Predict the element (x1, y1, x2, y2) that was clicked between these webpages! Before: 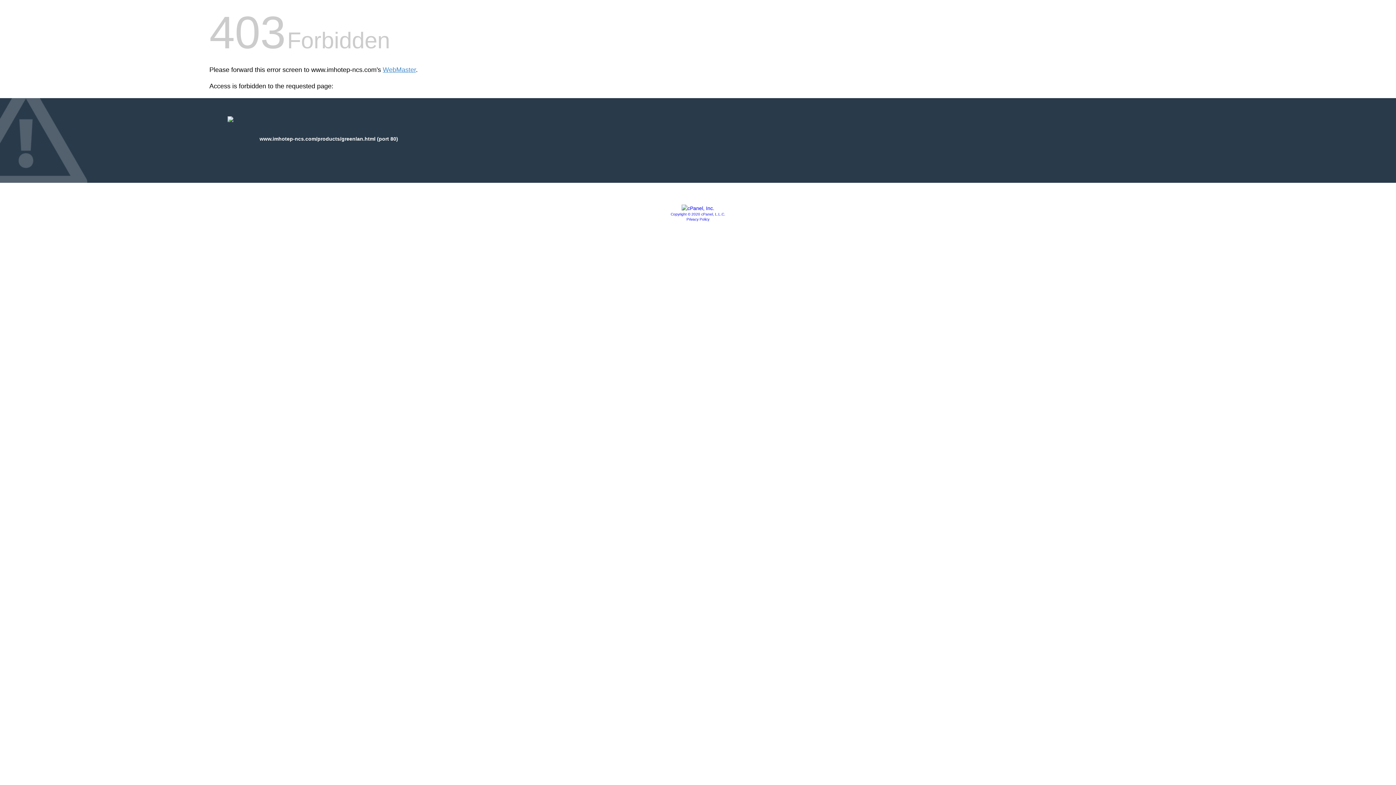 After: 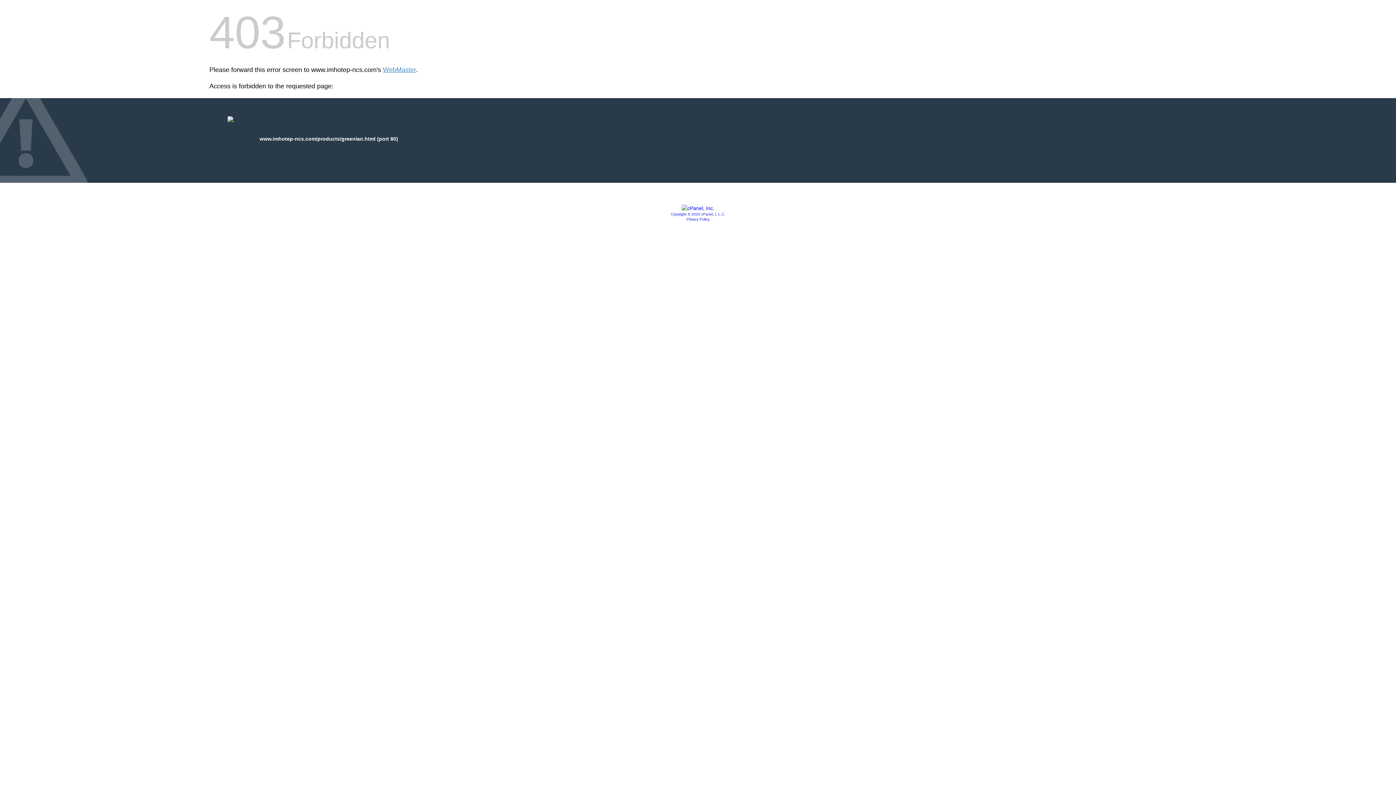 Action: bbox: (681, 205, 714, 211)